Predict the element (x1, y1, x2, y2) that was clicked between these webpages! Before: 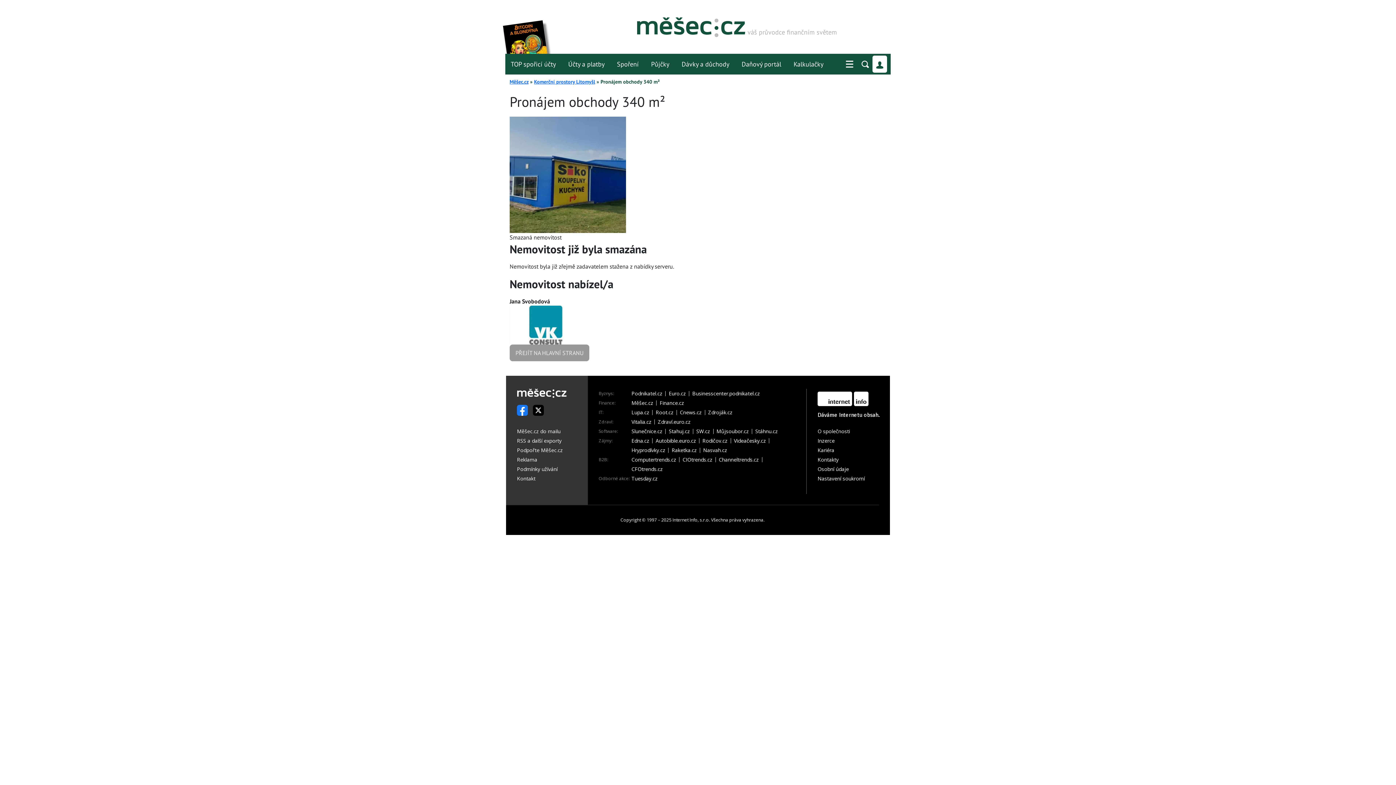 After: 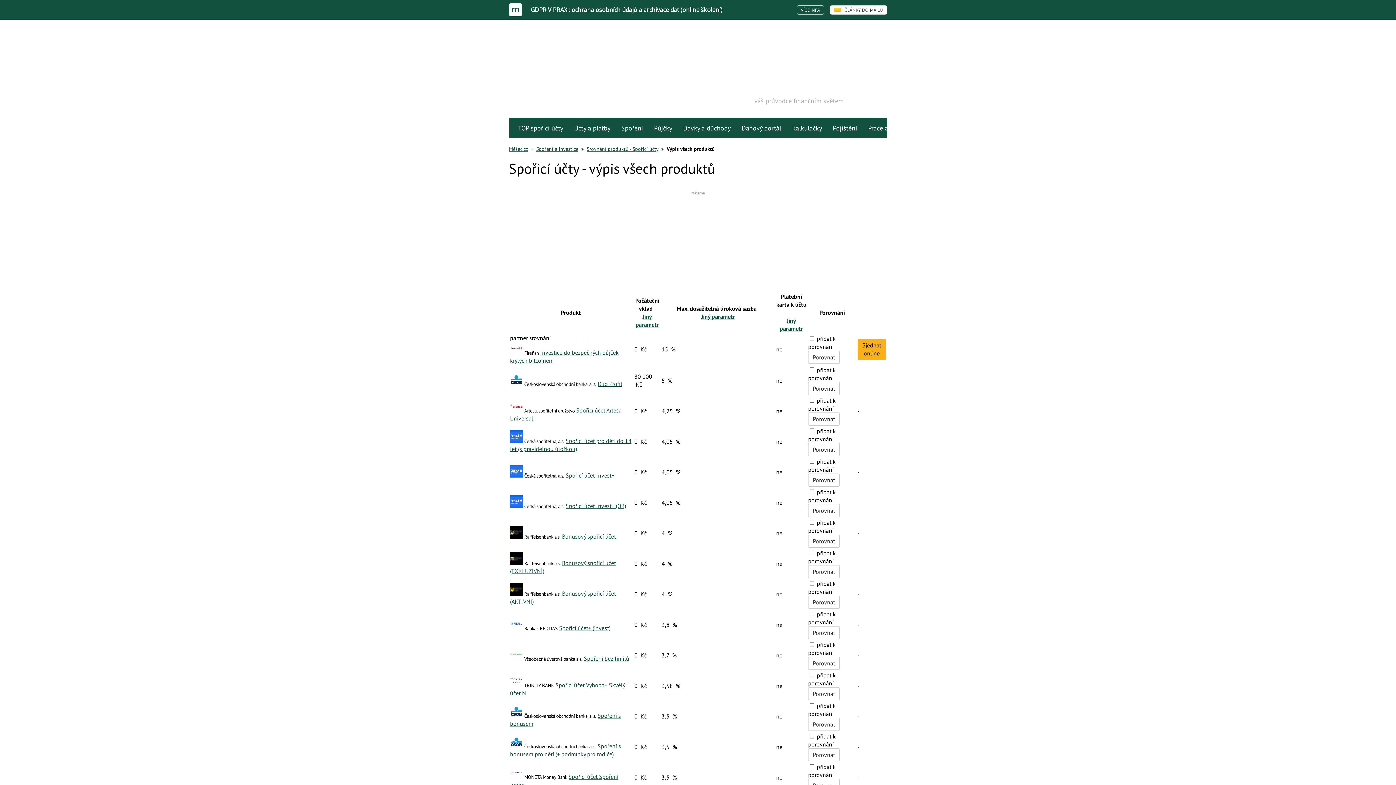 Action: bbox: (505, 53, 561, 74) label: TOP spořicí účty